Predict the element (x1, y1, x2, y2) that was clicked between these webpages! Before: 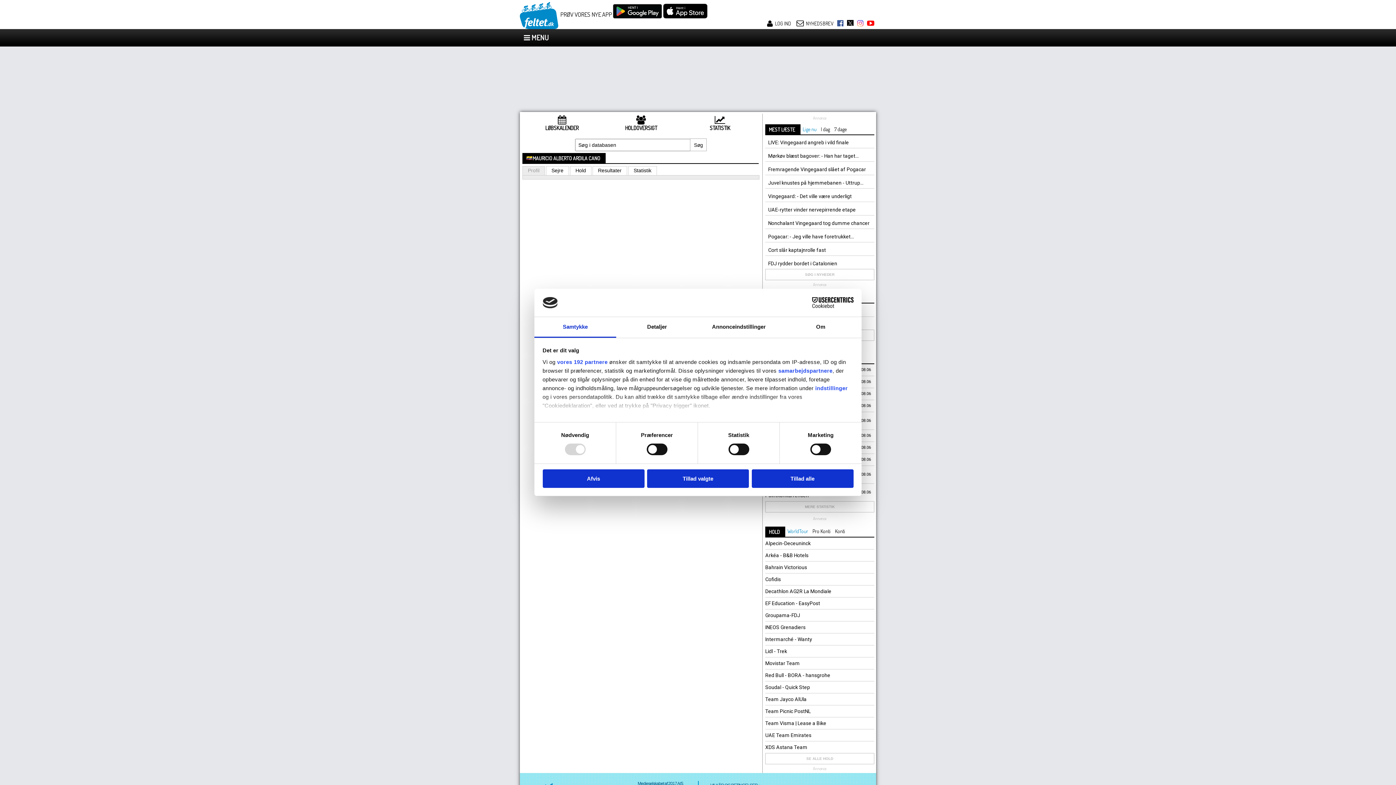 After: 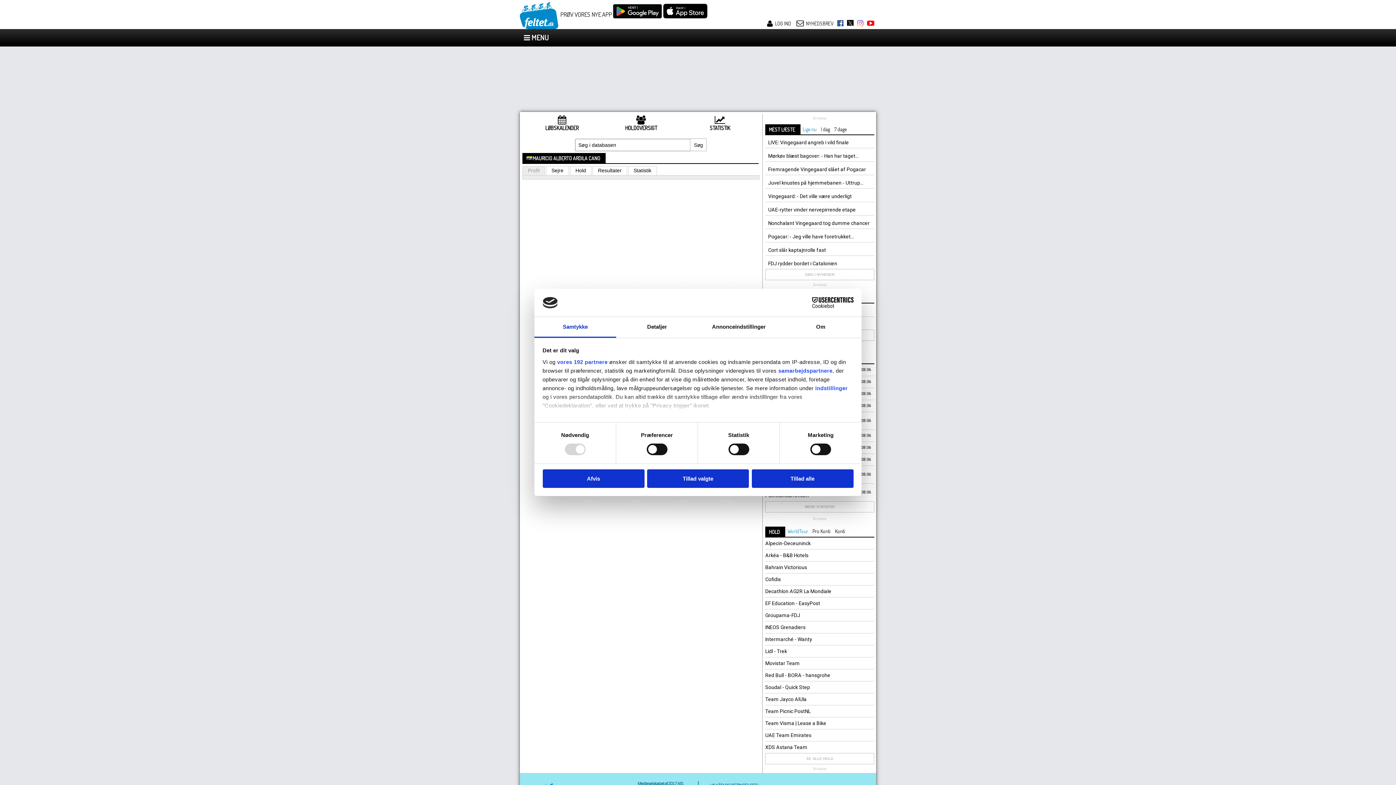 Action: bbox: (528, 167, 539, 173) label: Profil